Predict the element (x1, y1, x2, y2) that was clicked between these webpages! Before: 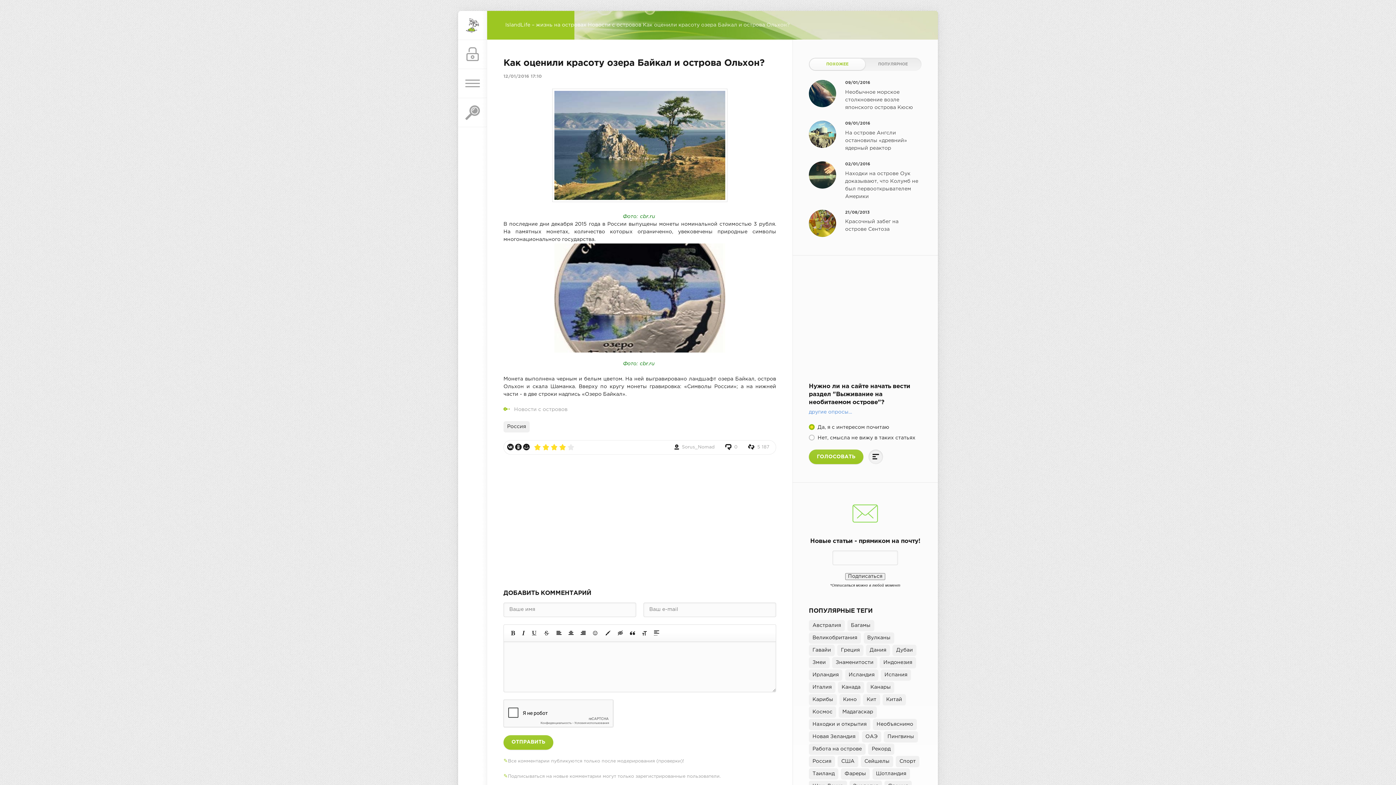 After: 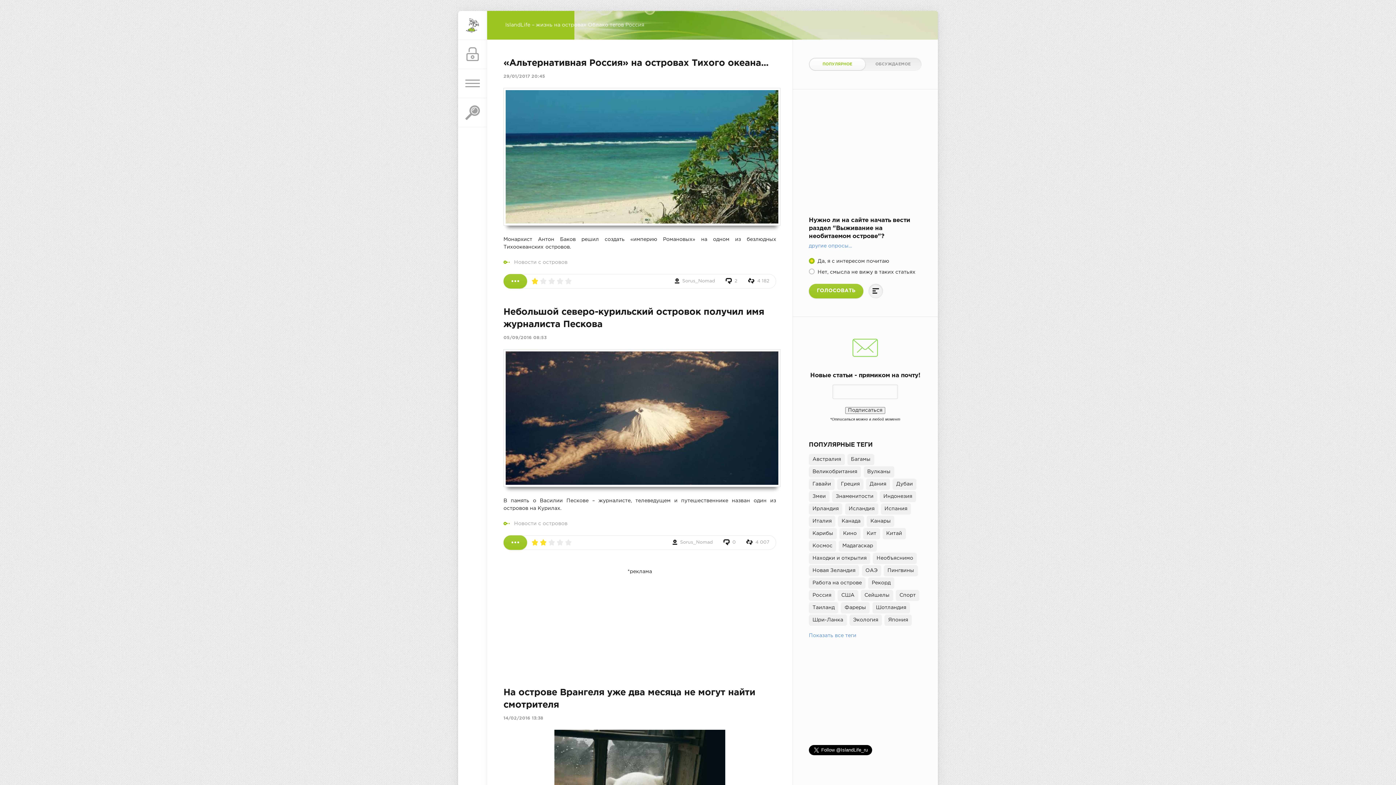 Action: bbox: (809, 756, 835, 767) label: Россия